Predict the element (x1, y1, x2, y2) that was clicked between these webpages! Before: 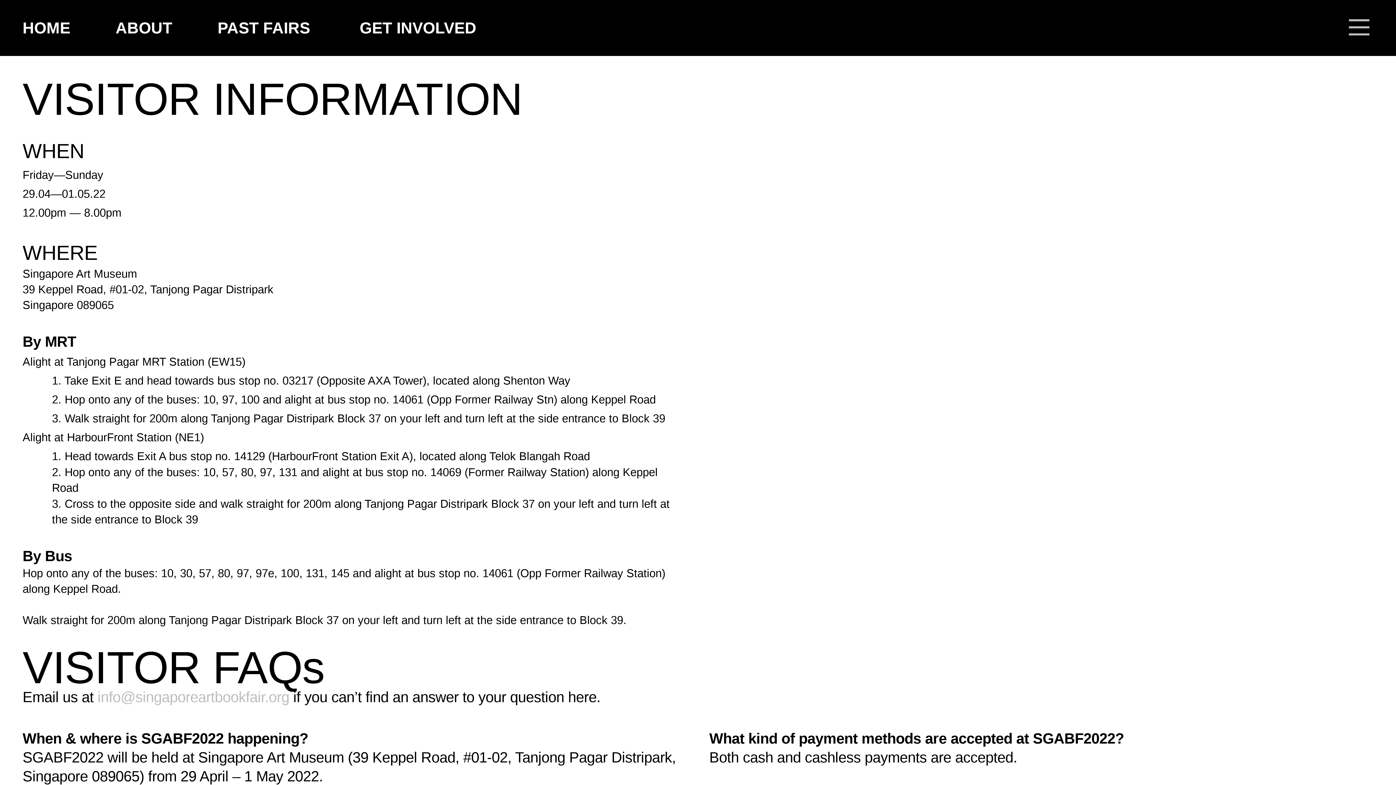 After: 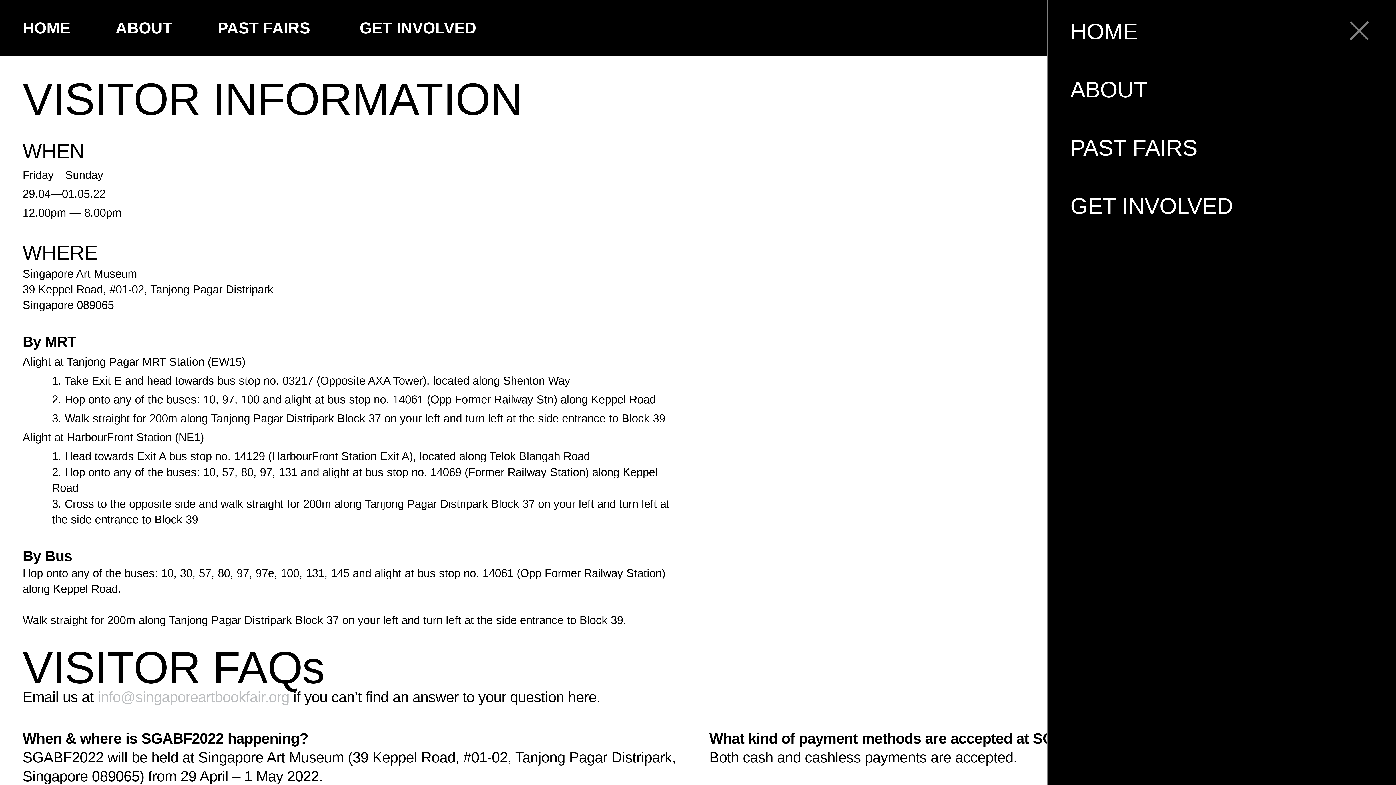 Action: bbox: (1345, 14, 1373, 42) label: ︎